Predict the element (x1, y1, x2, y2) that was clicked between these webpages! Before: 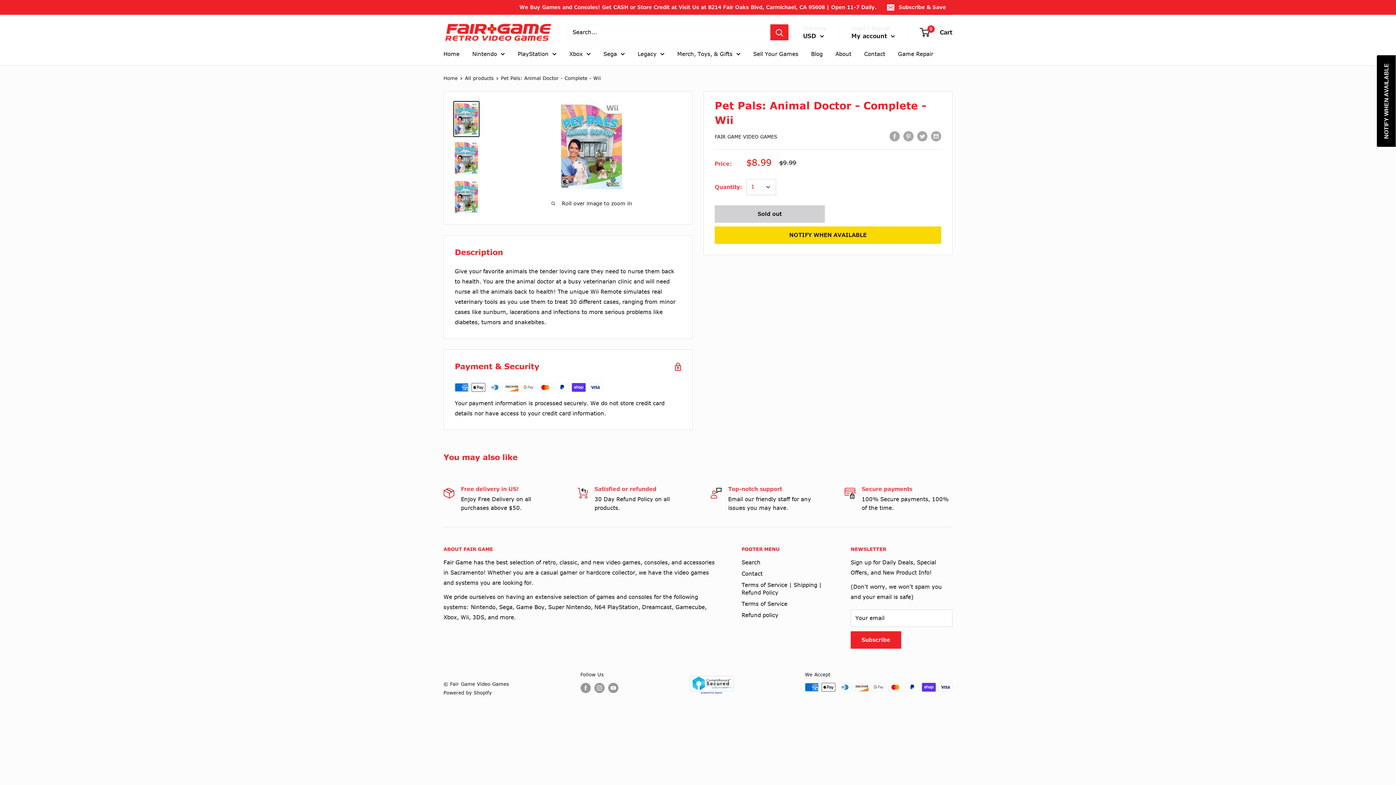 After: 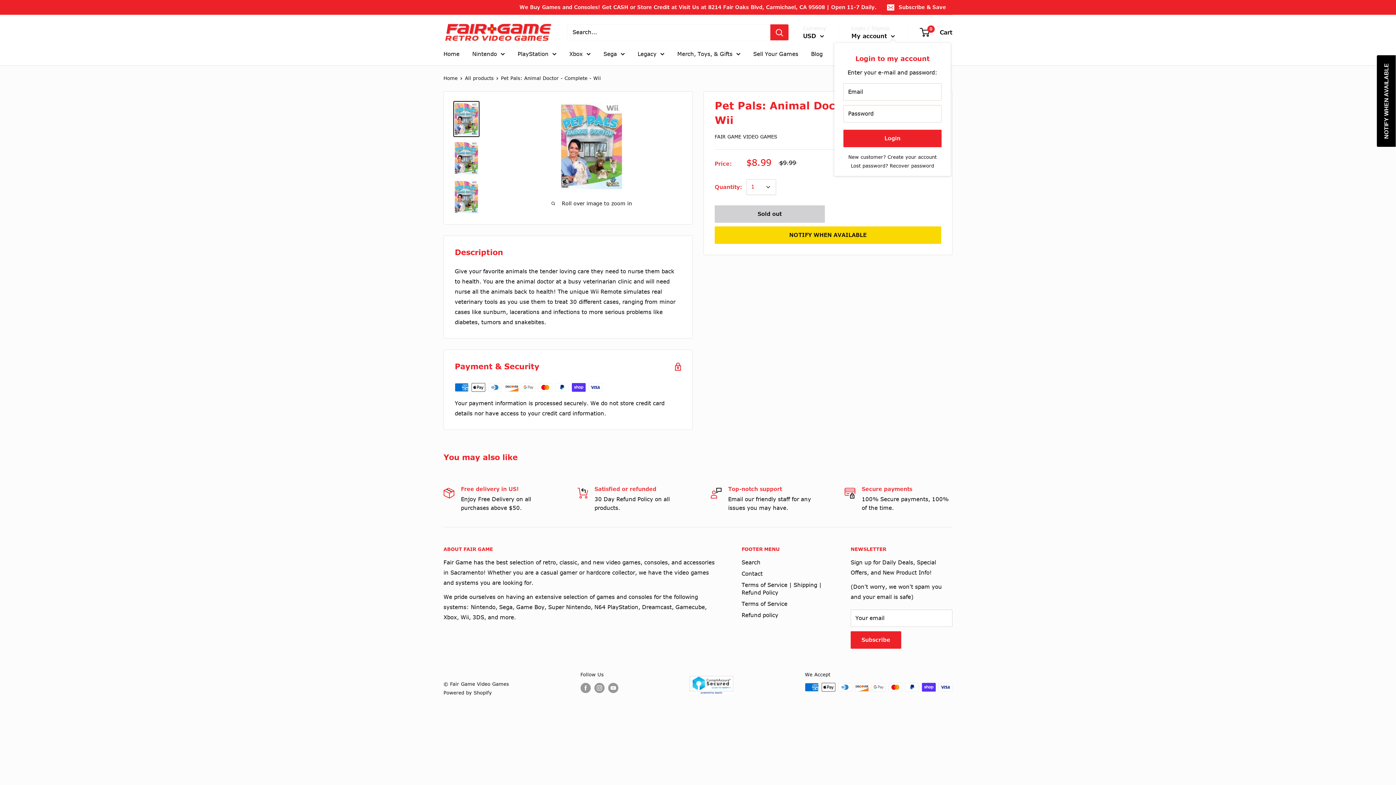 Action: bbox: (851, 30, 895, 41) label: My account 